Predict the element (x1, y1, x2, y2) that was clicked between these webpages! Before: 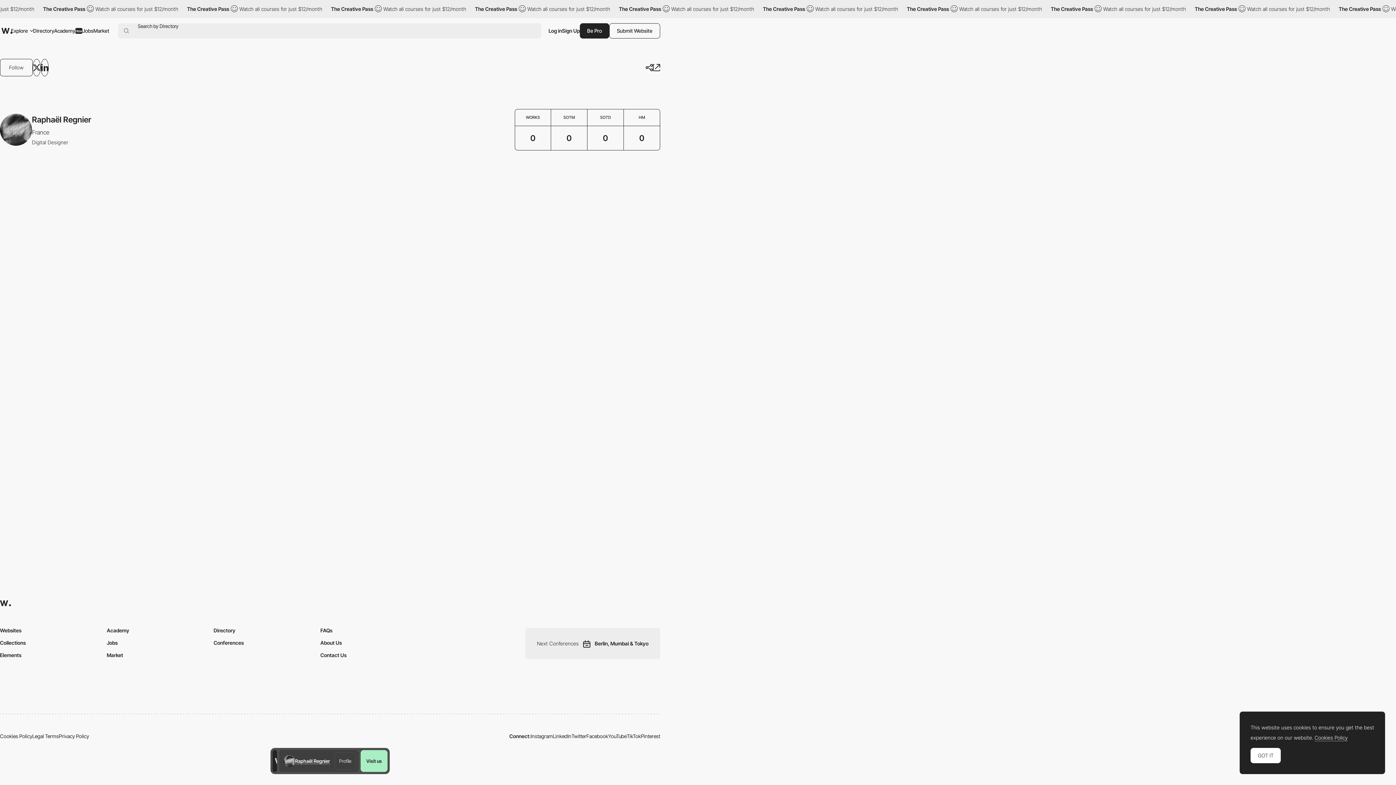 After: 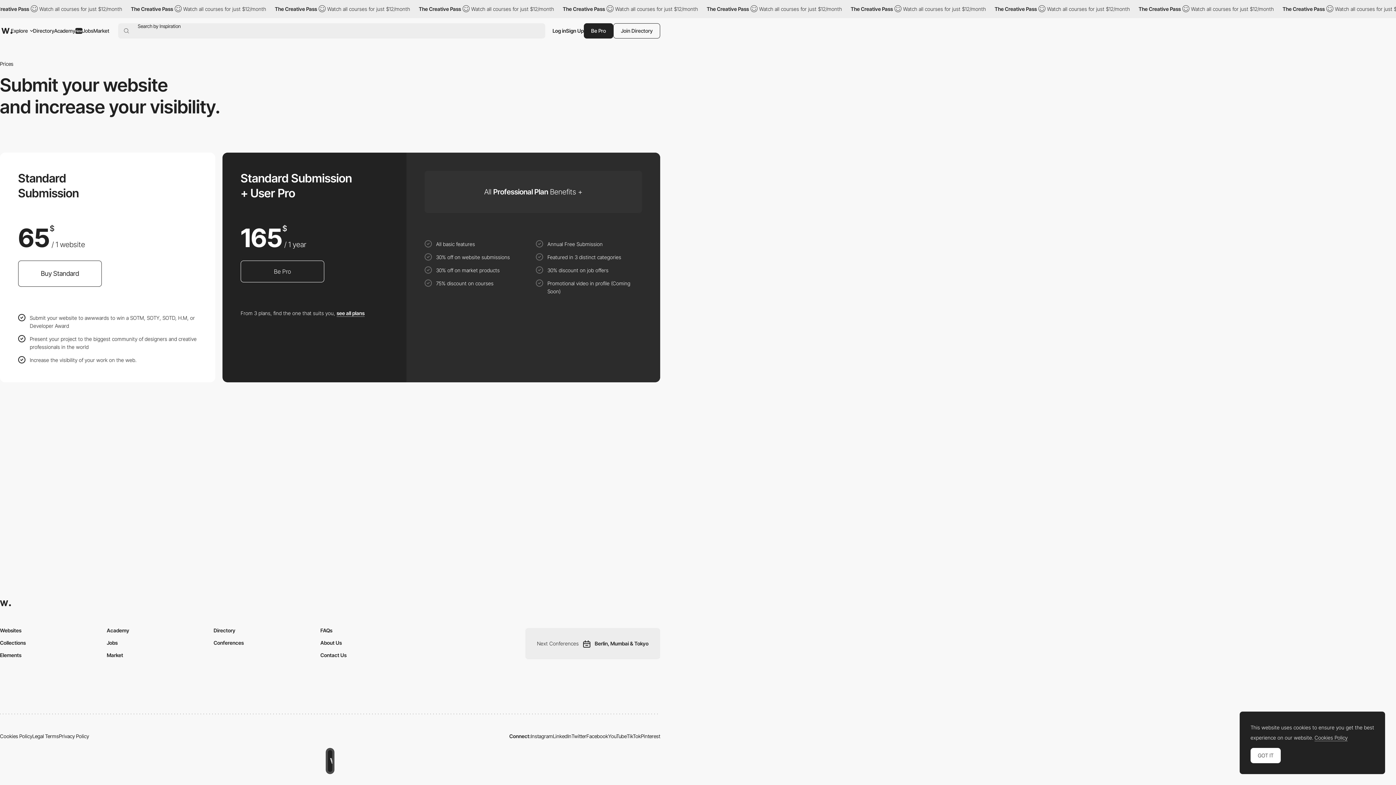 Action: bbox: (609, 23, 660, 38) label: Submit Website